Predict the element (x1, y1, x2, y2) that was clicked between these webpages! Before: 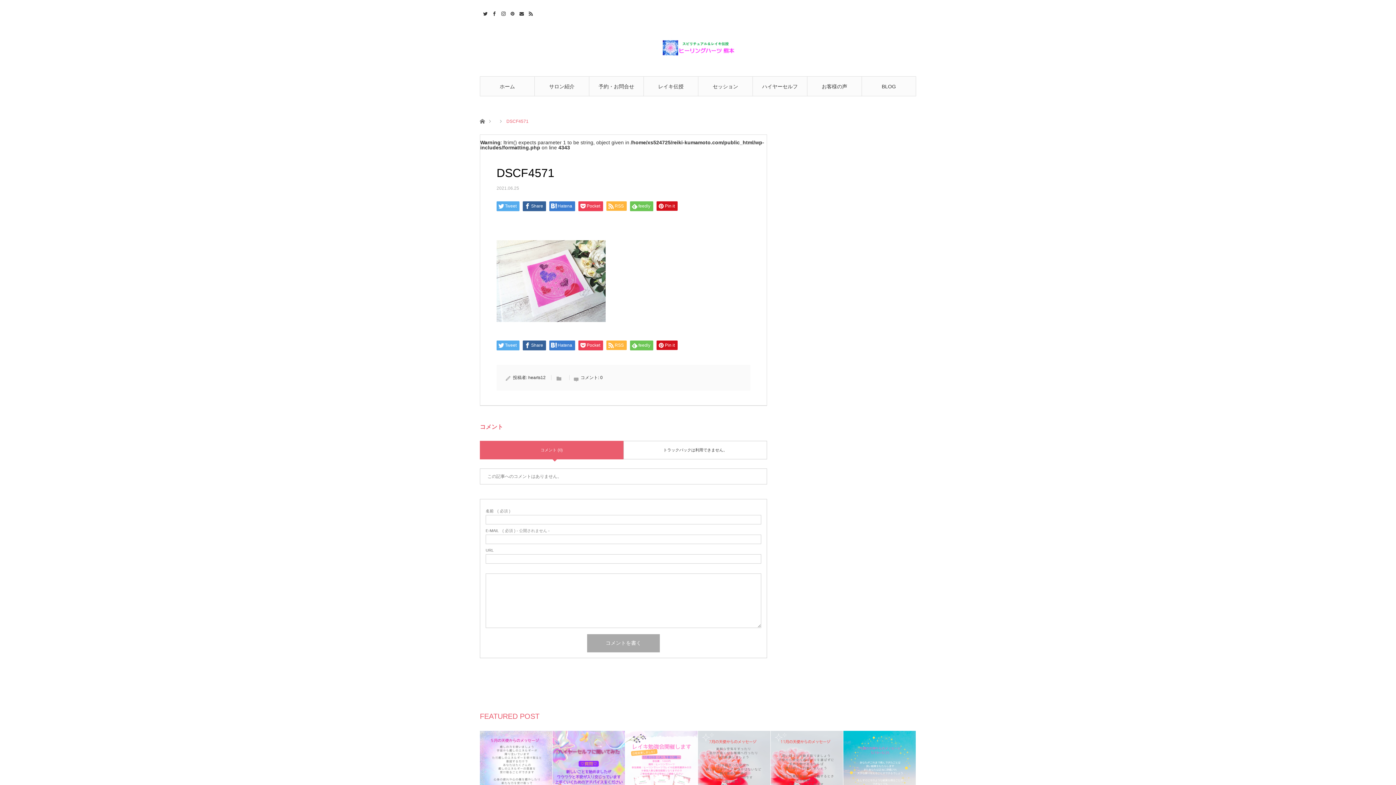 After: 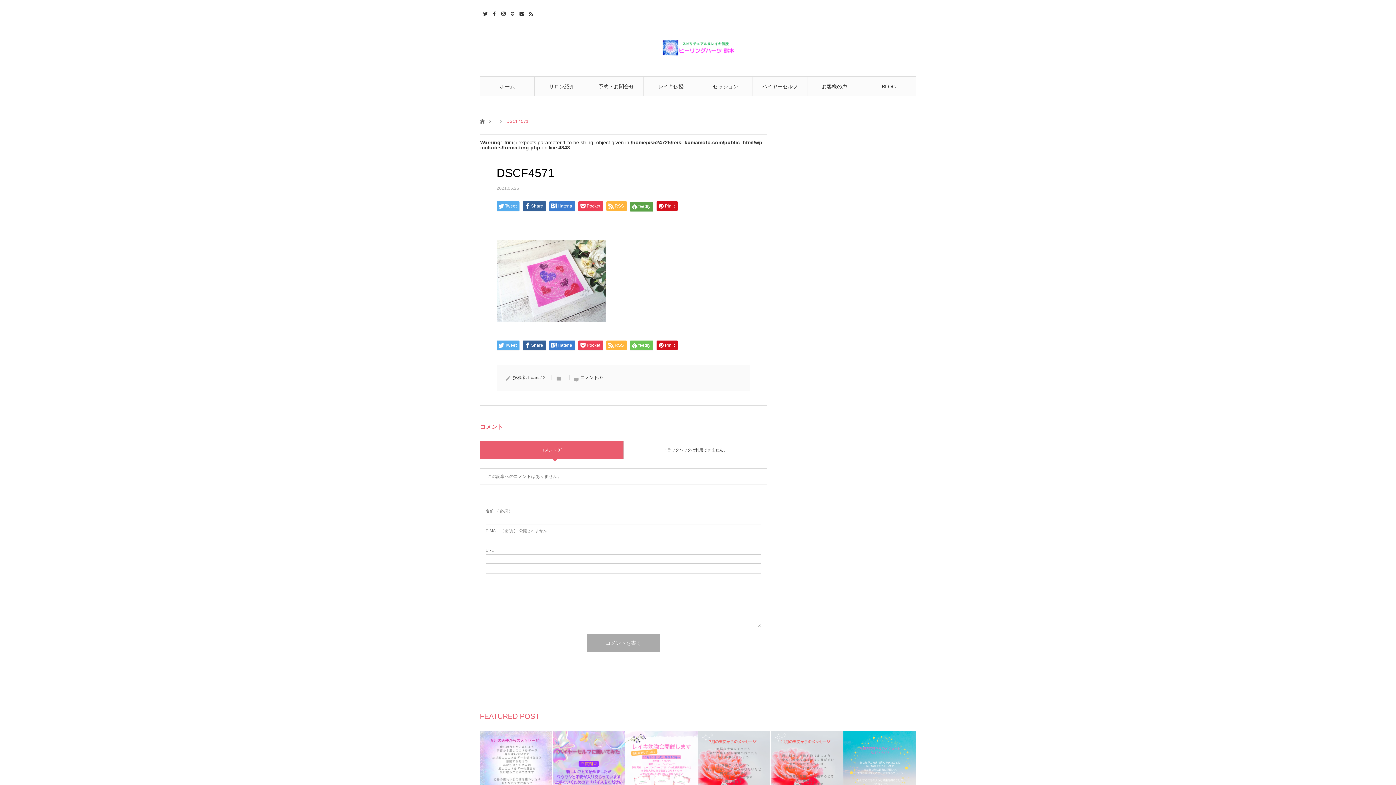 Action: label: feedly bbox: (630, 201, 653, 211)